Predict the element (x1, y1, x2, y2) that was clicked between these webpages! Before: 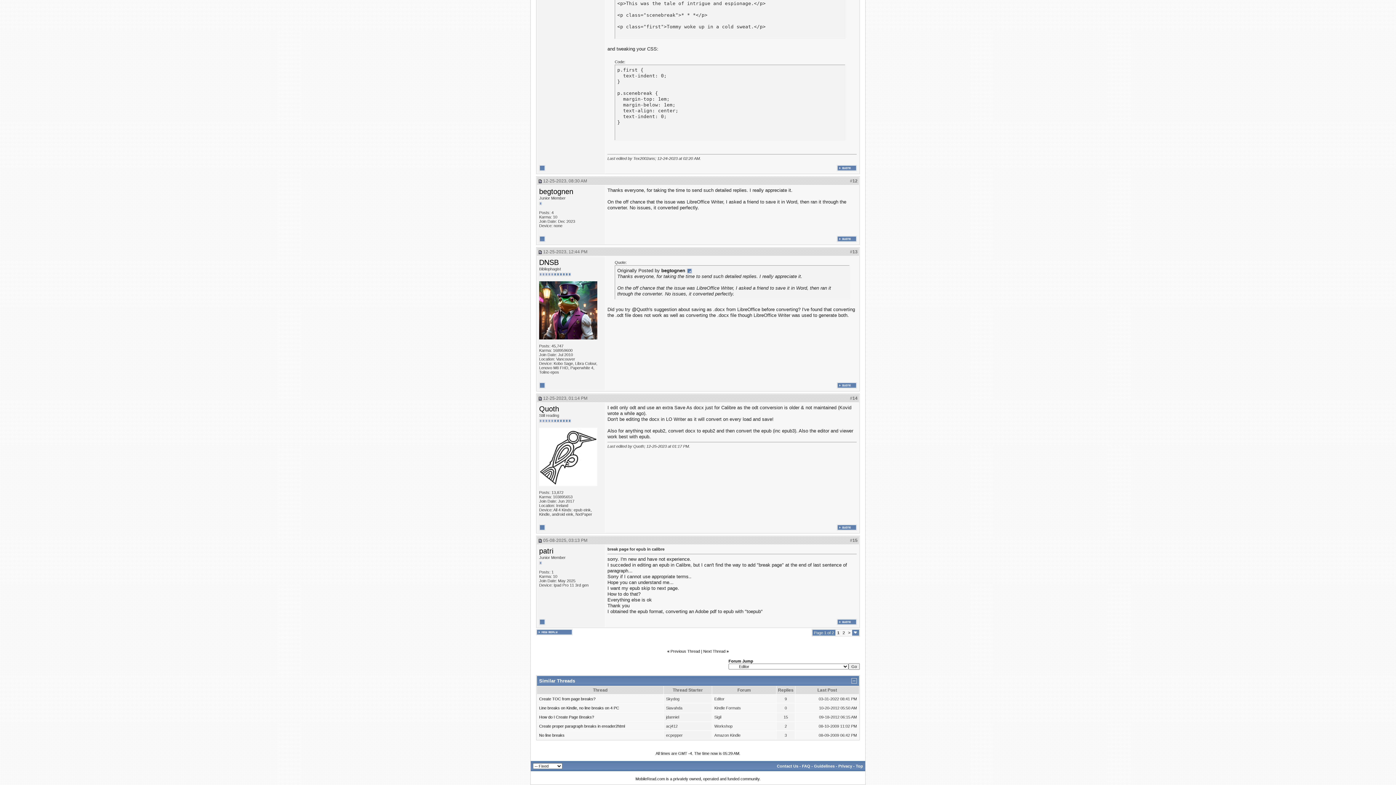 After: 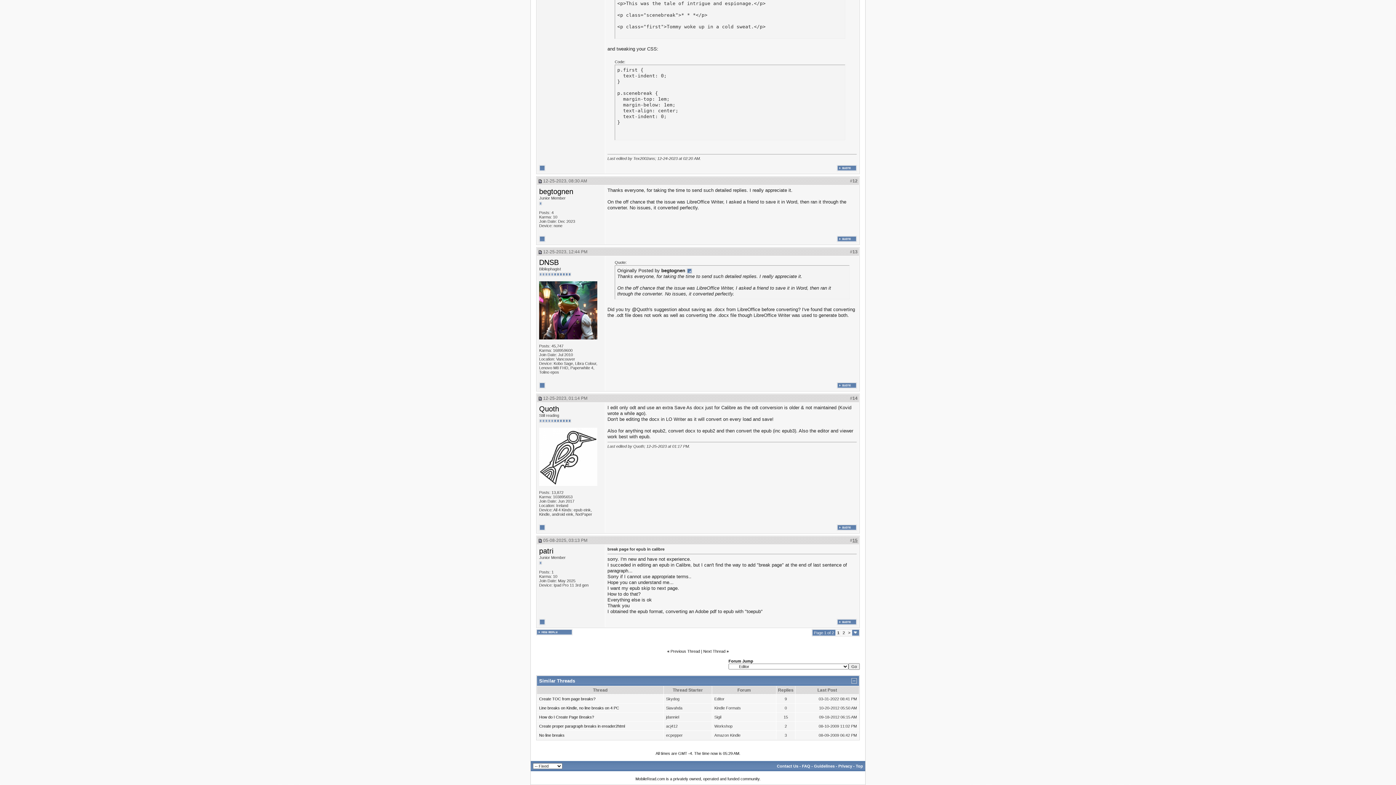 Action: label: 15 bbox: (852, 538, 857, 543)